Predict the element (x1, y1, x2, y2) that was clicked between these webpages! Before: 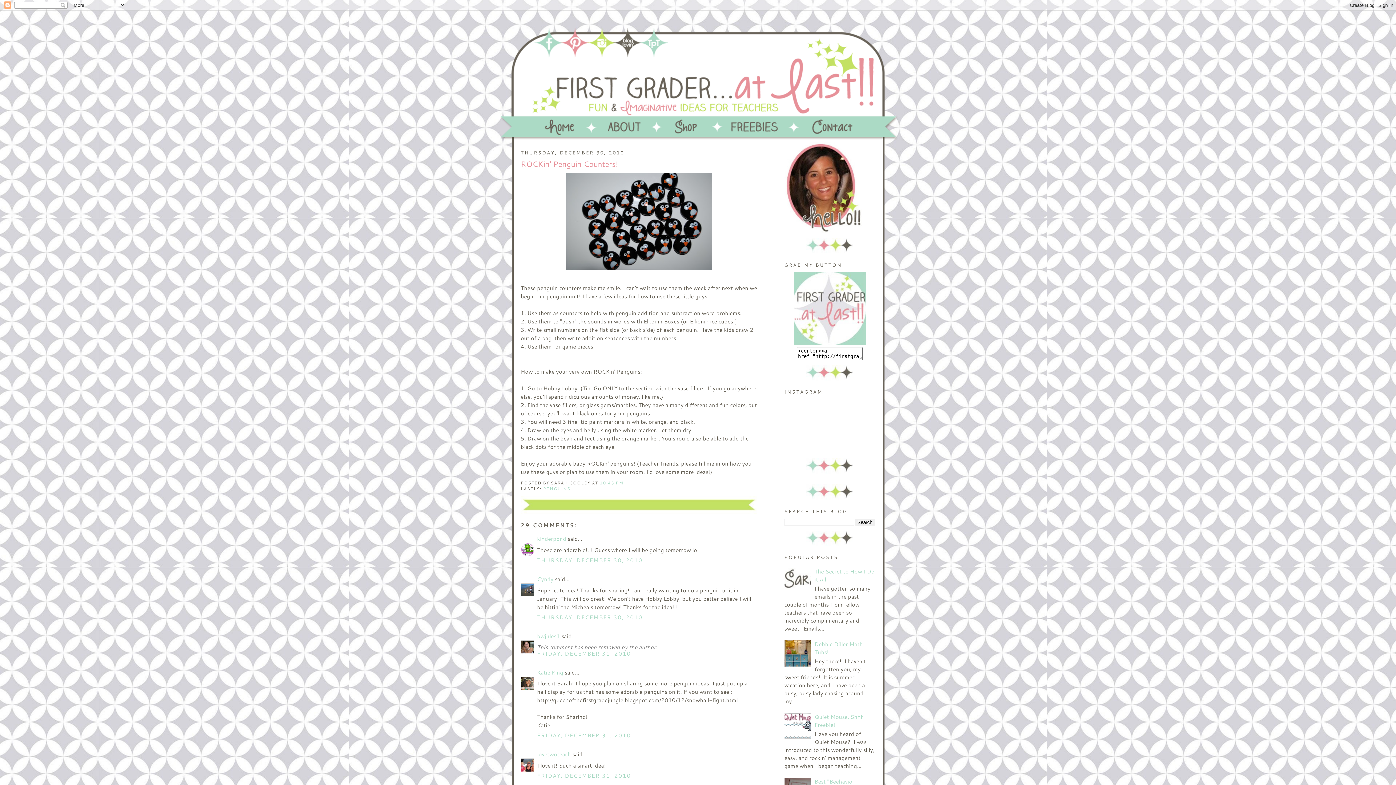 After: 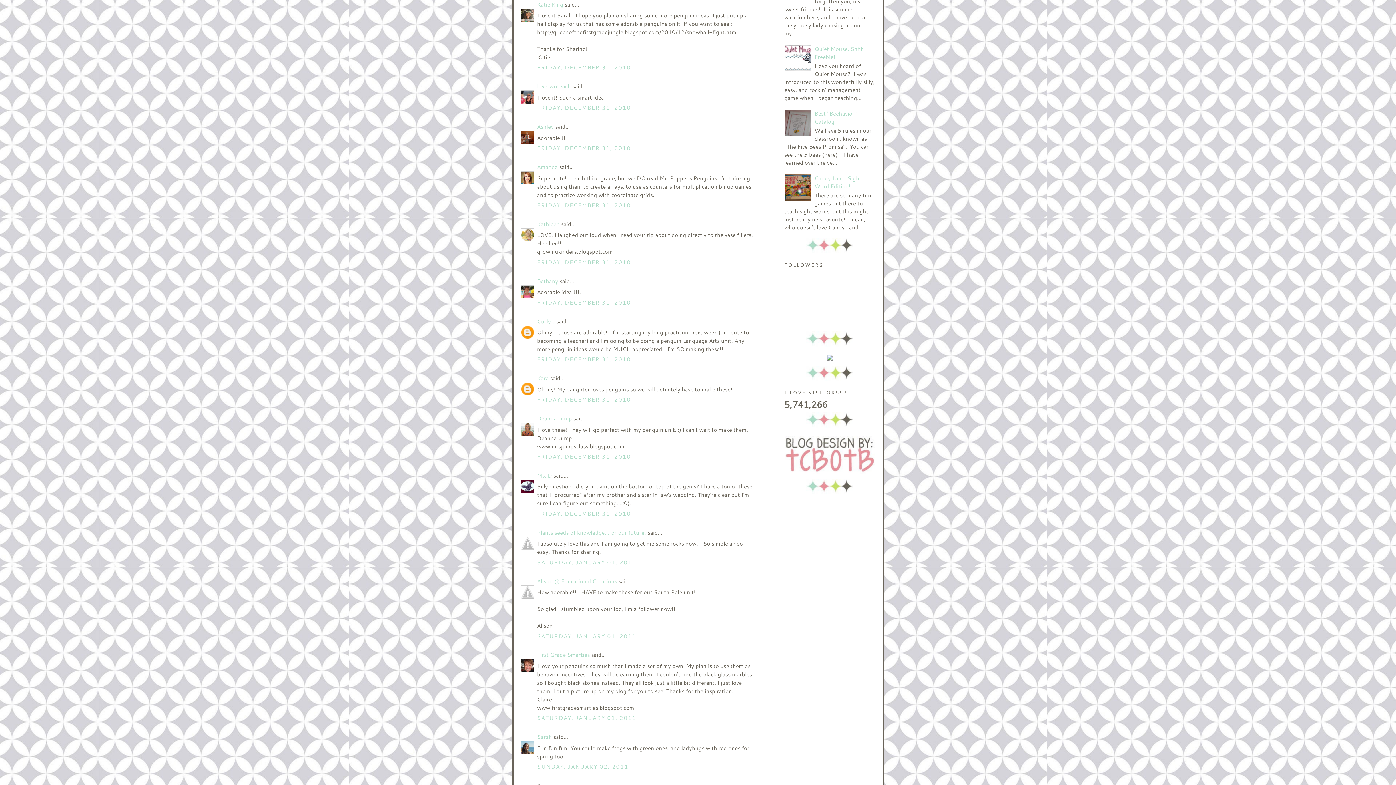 Action: label: FRIDAY, DECEMBER 31, 2010 bbox: (537, 732, 631, 739)